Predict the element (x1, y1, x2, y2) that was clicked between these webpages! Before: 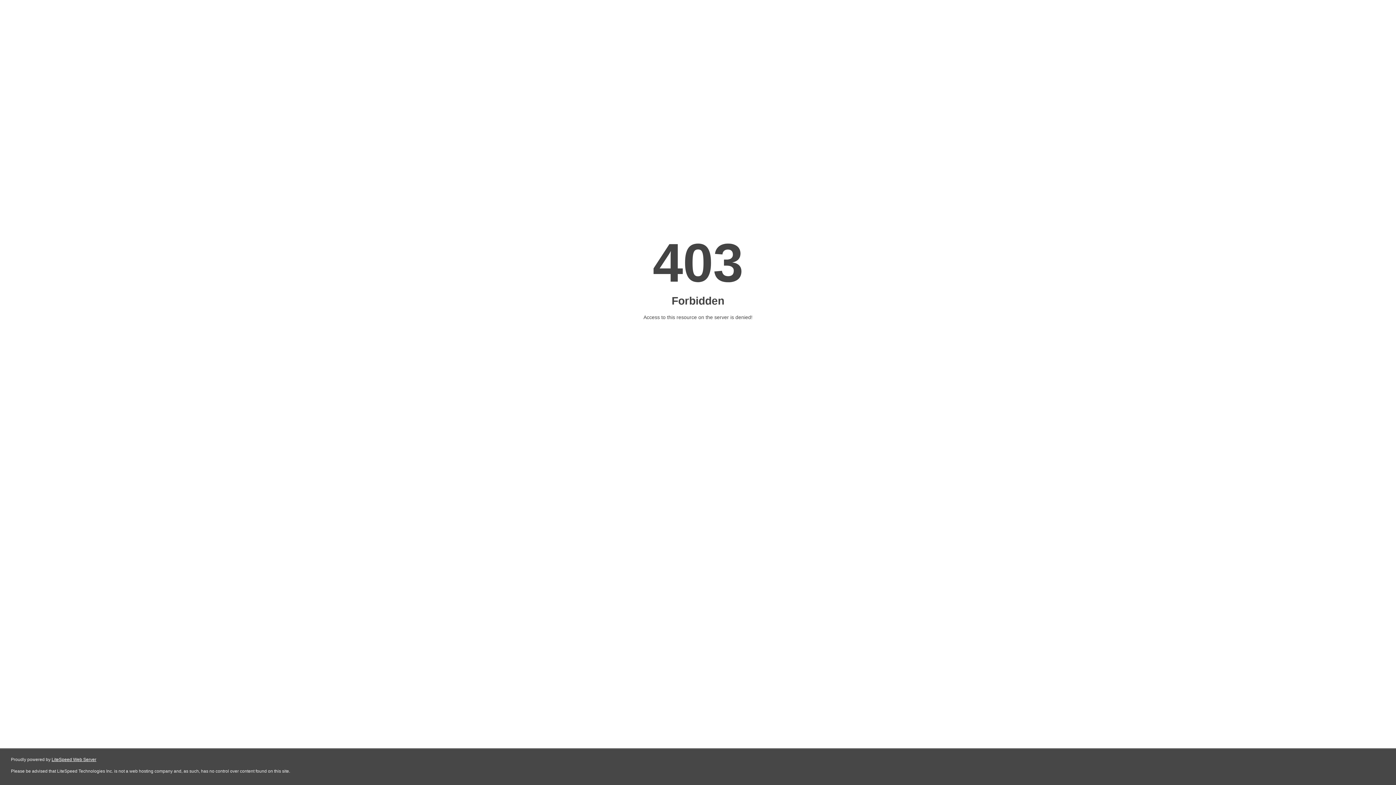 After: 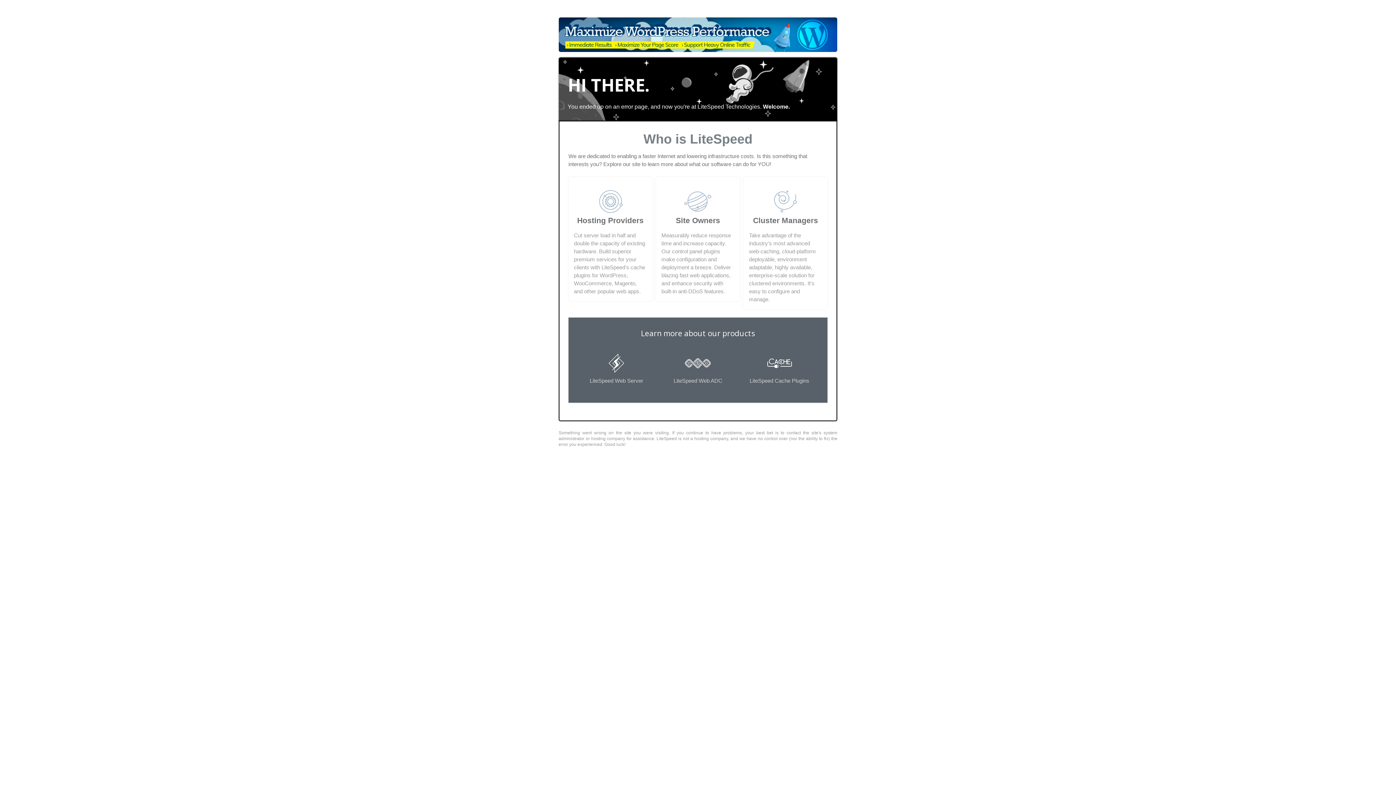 Action: label: LiteSpeed Web Server bbox: (51, 757, 96, 762)